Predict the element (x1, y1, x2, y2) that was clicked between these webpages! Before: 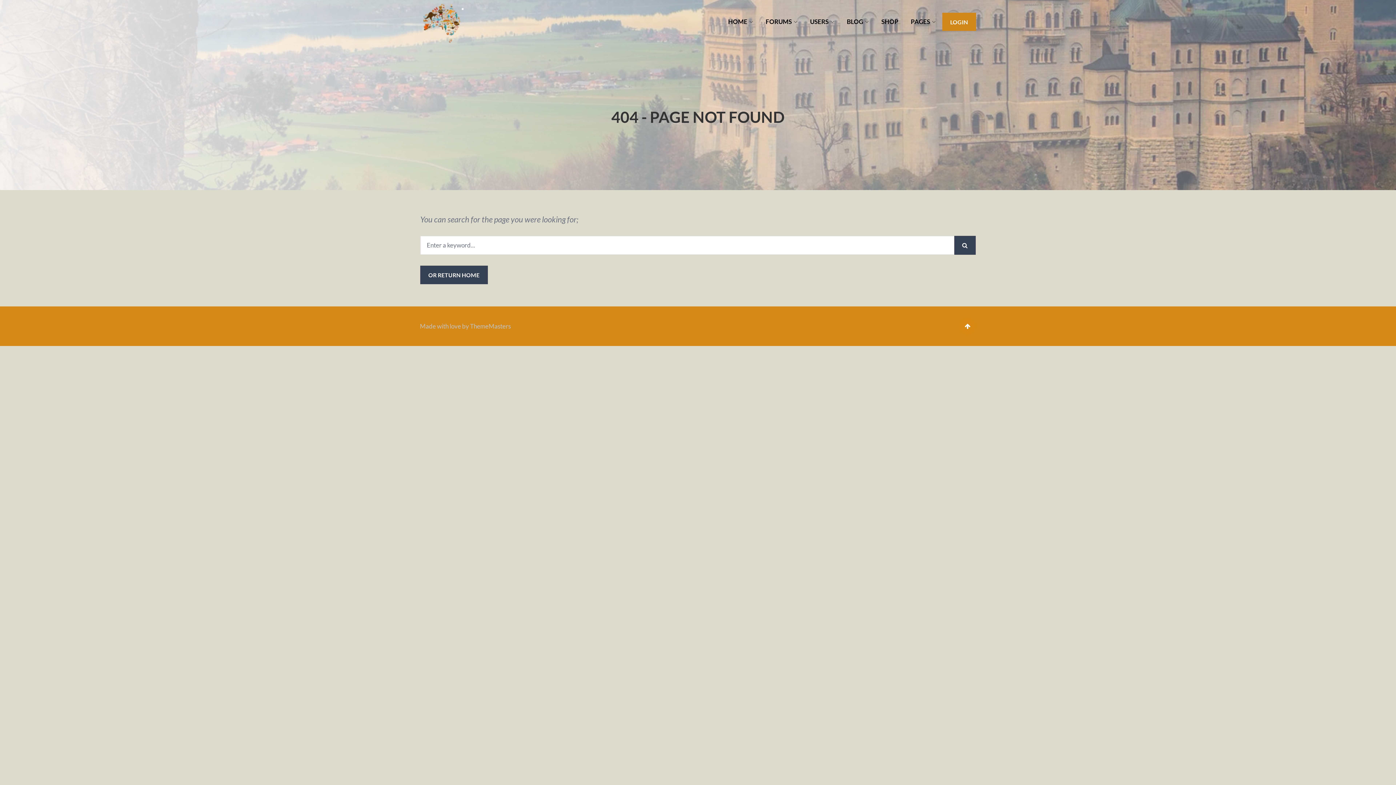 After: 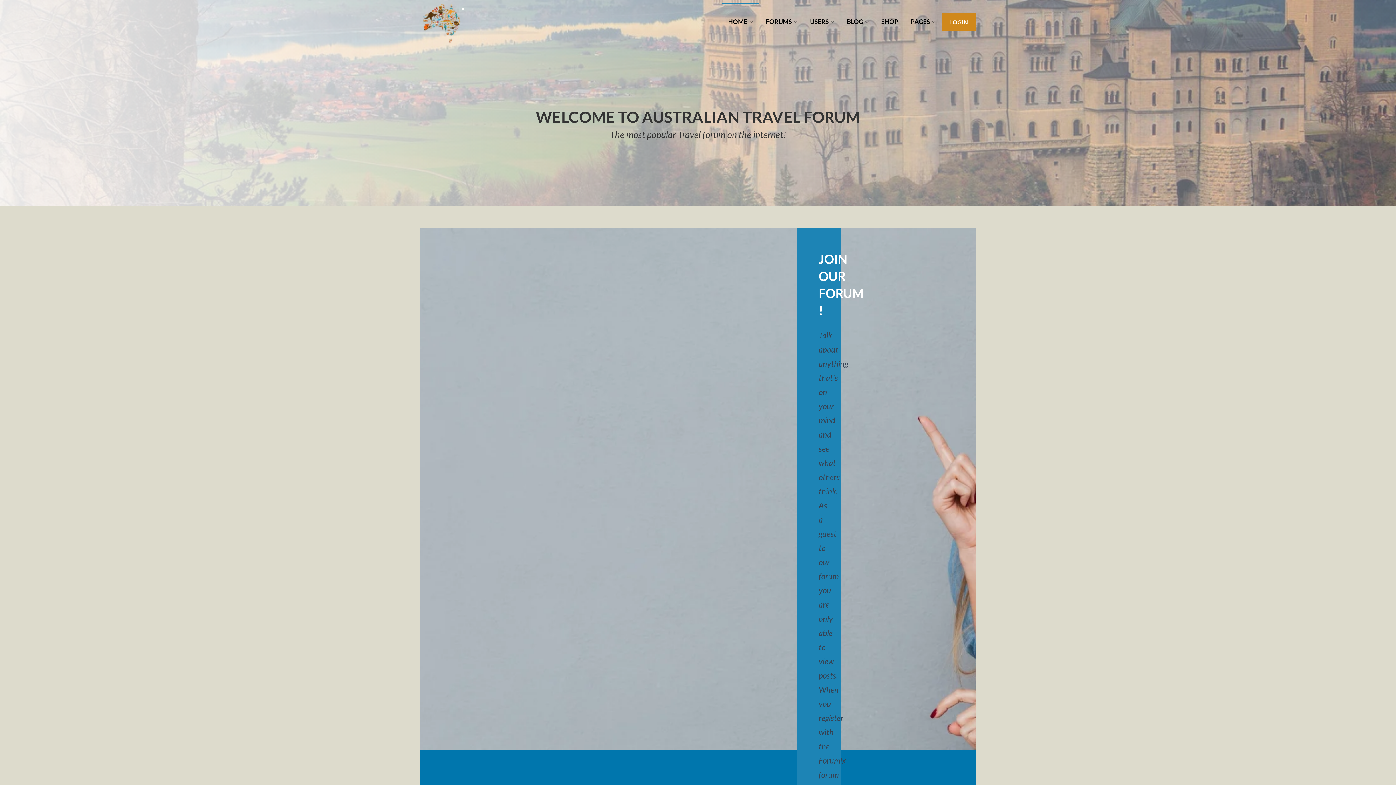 Action: label: OR RETURN HOME bbox: (420, 265, 487, 284)